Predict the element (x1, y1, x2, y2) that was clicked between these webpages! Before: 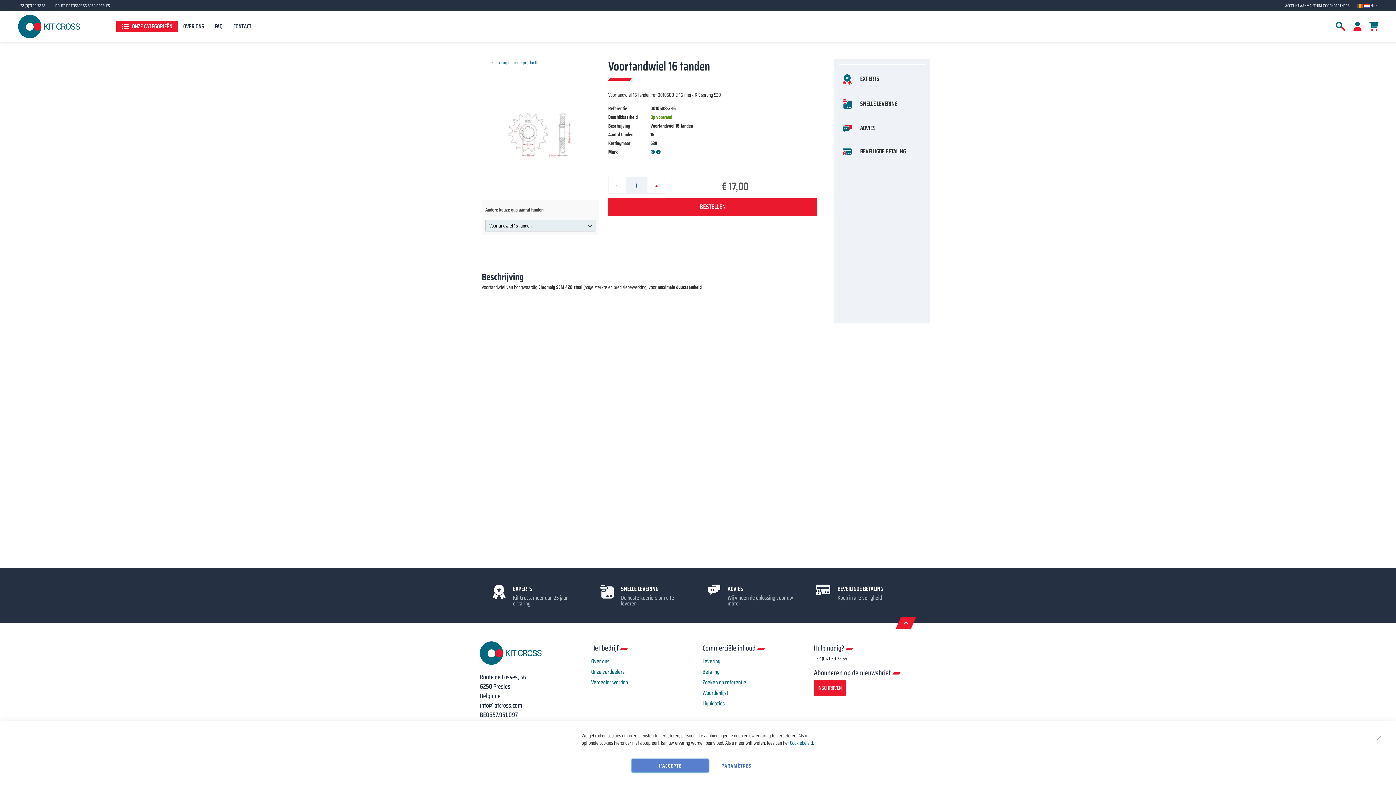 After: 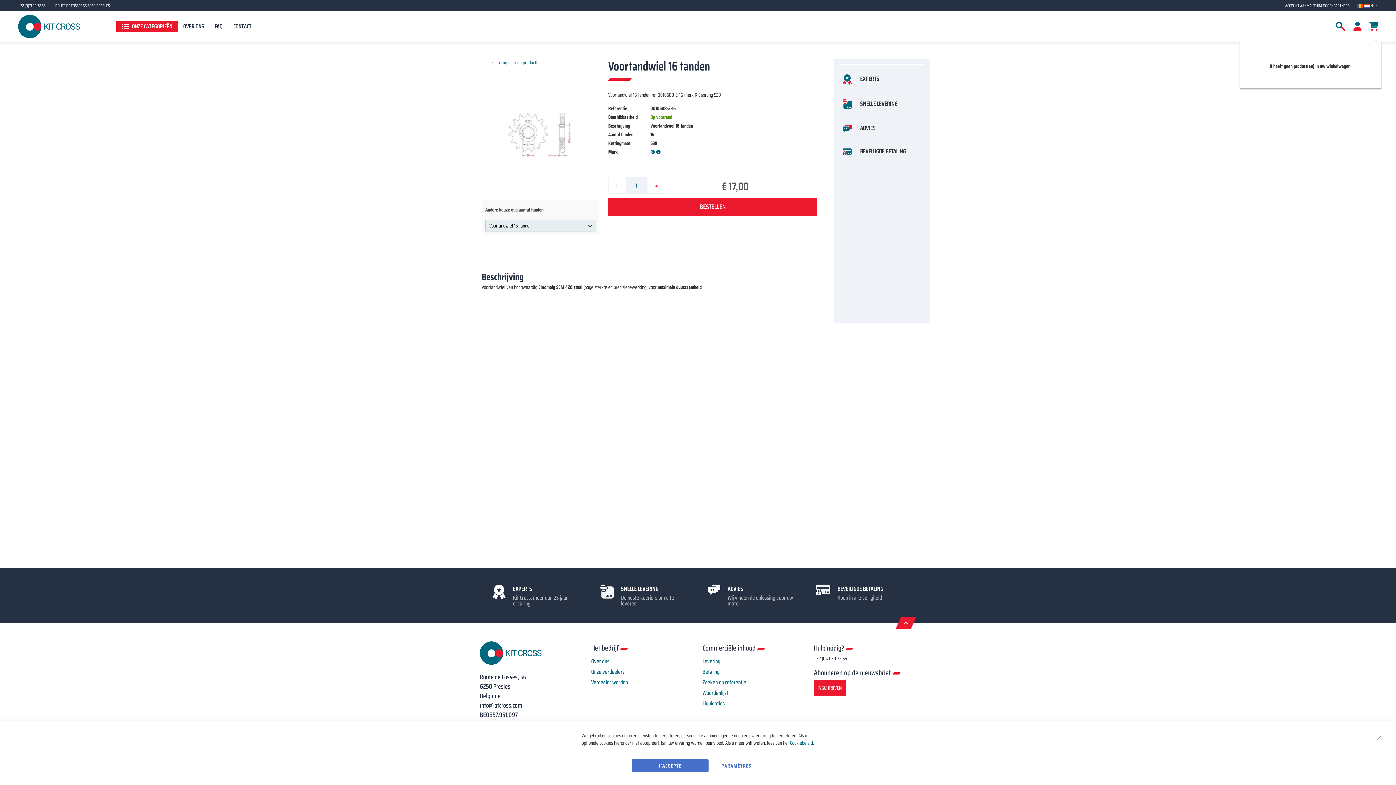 Action: bbox: (1367, 11, 1381, 41)